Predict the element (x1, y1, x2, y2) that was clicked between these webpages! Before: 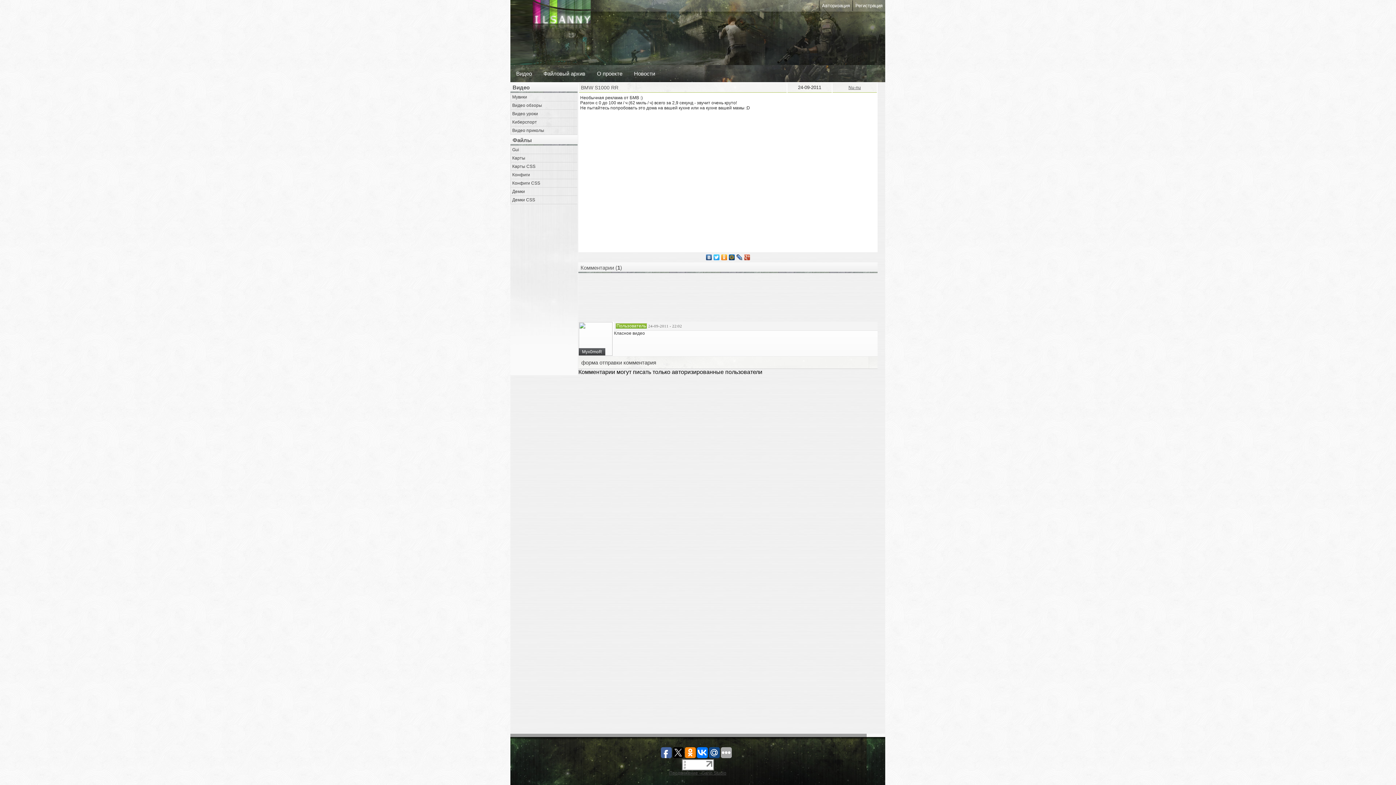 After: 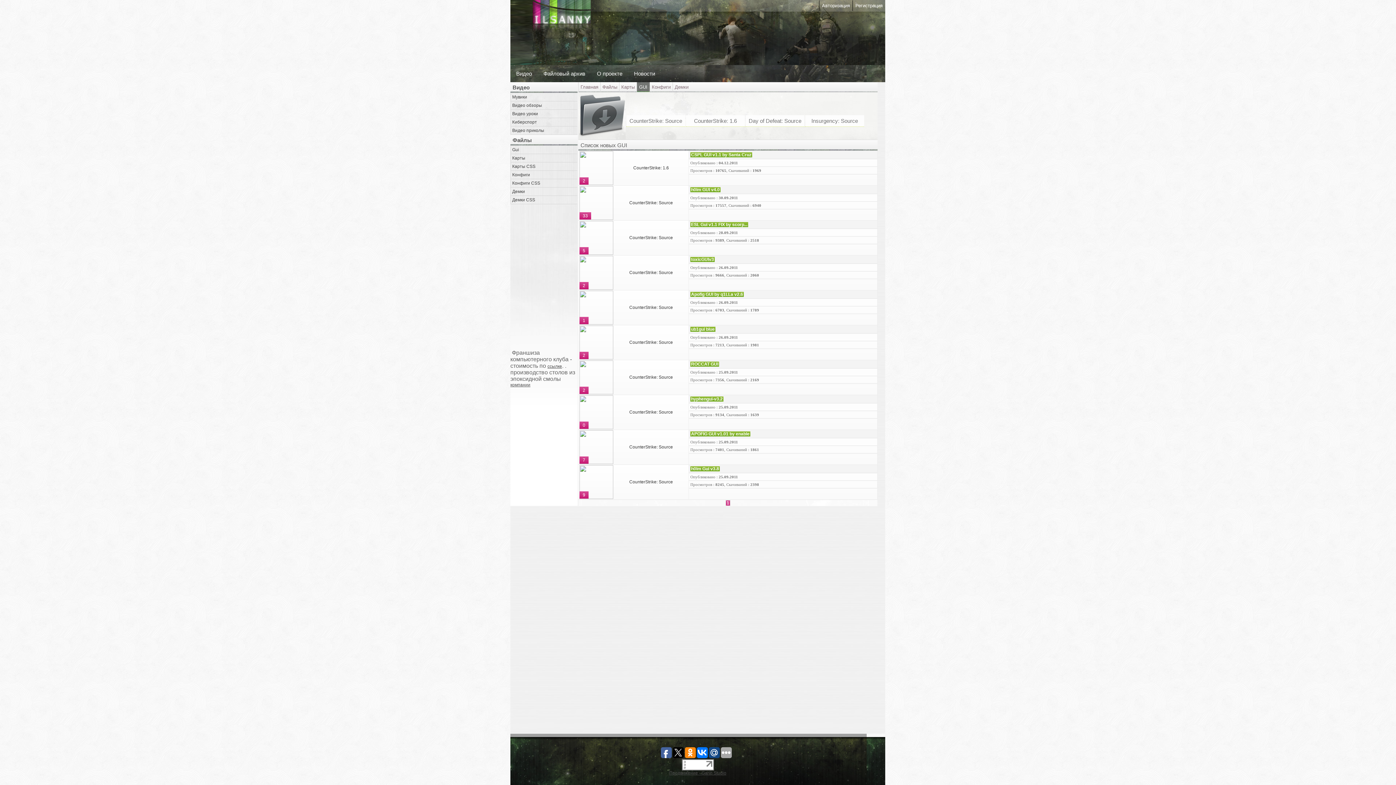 Action: label: Gui bbox: (510, 145, 577, 154)